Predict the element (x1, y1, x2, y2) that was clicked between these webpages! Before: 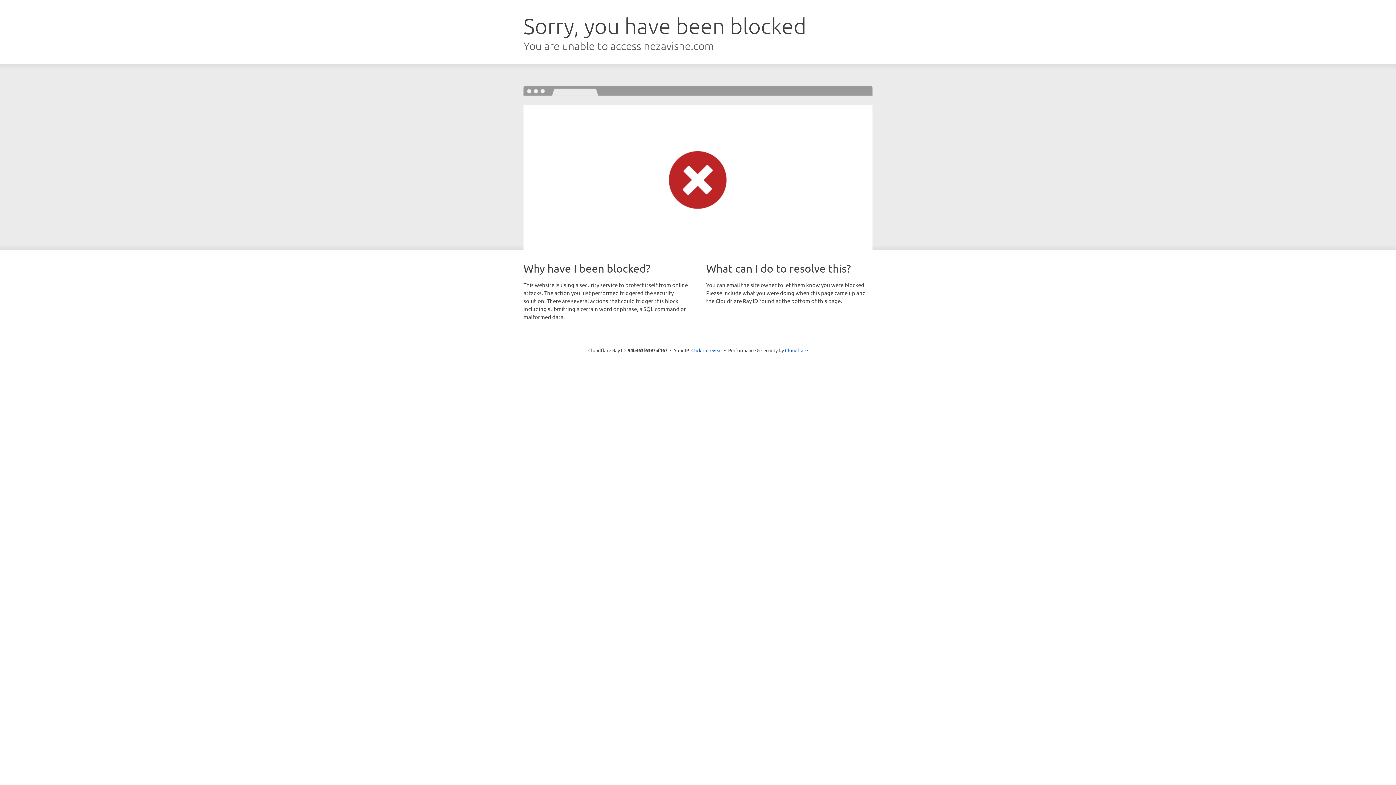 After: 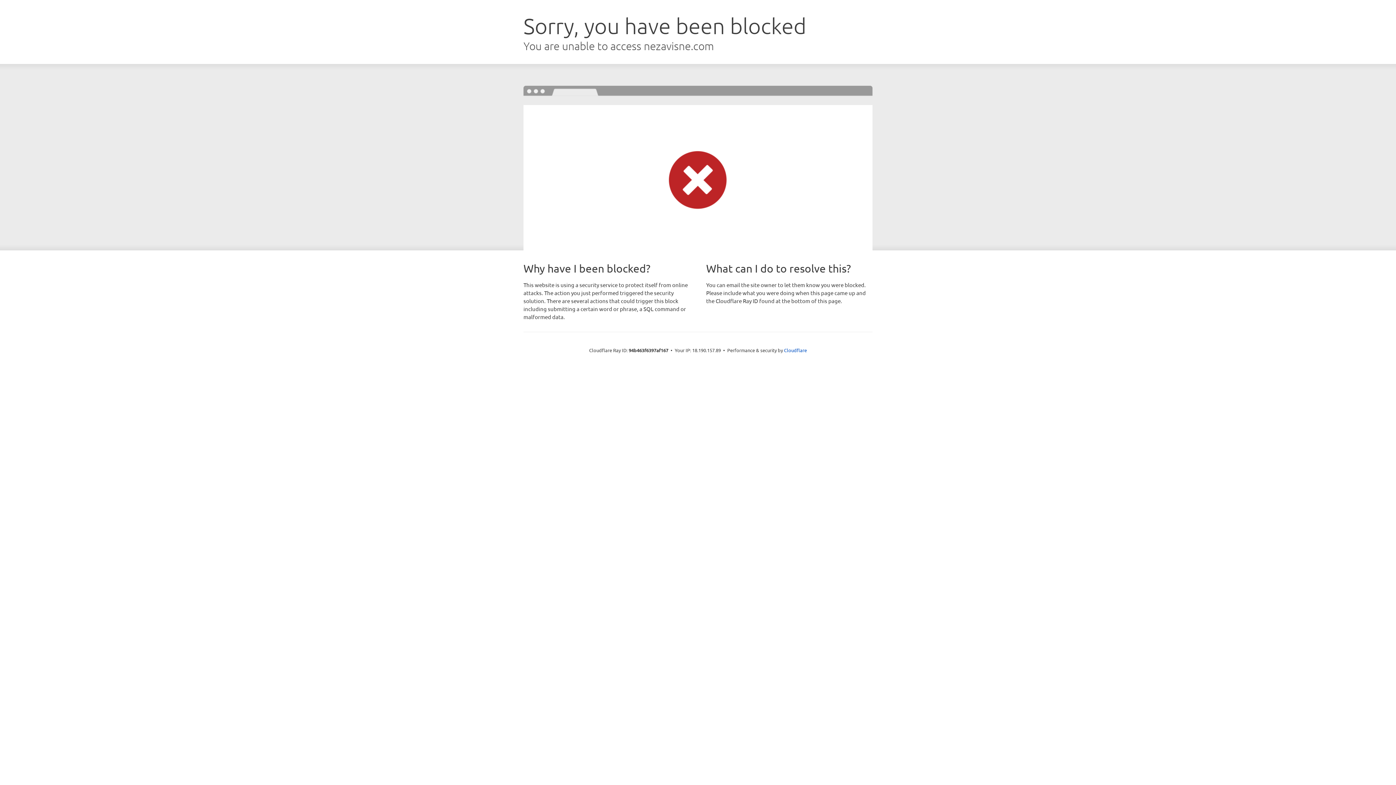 Action: bbox: (691, 346, 722, 353) label: Click to reveal